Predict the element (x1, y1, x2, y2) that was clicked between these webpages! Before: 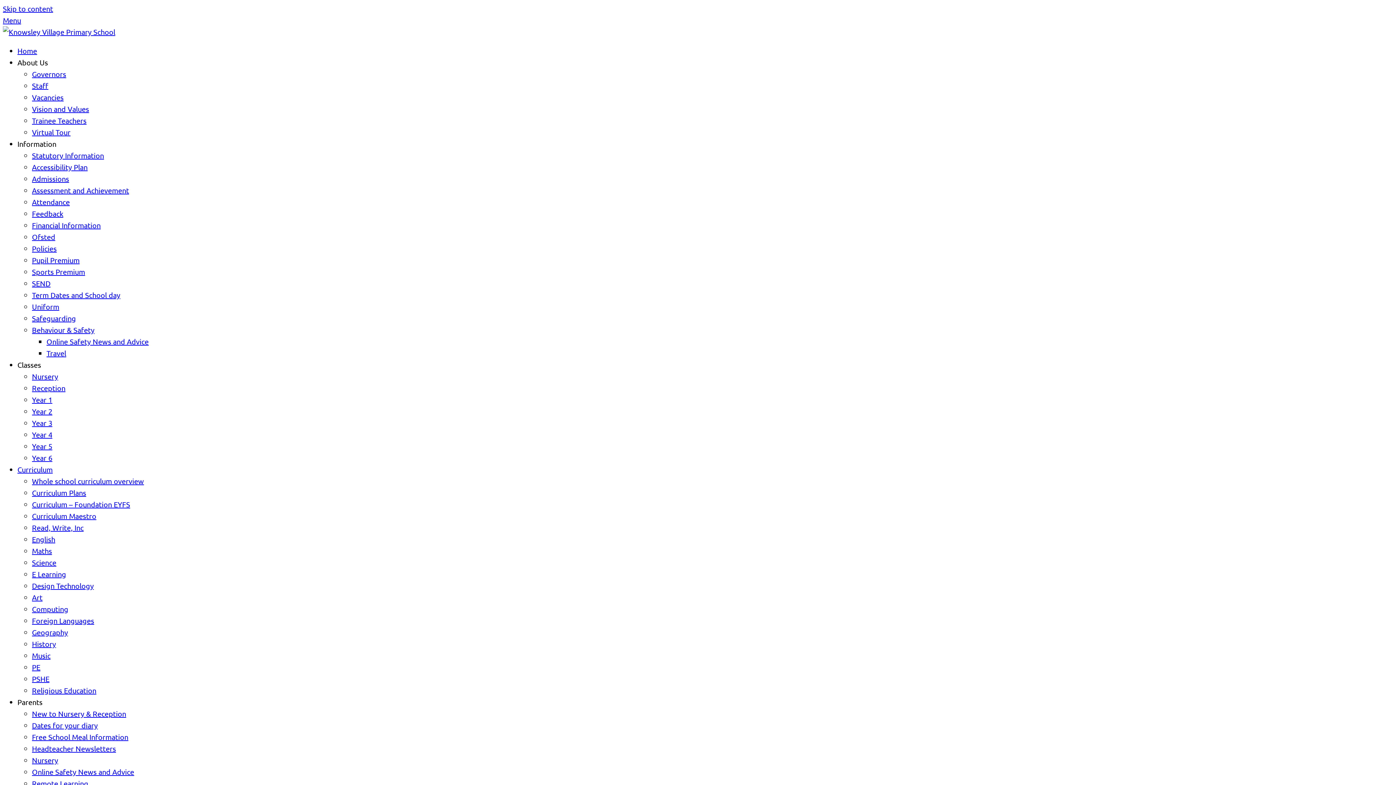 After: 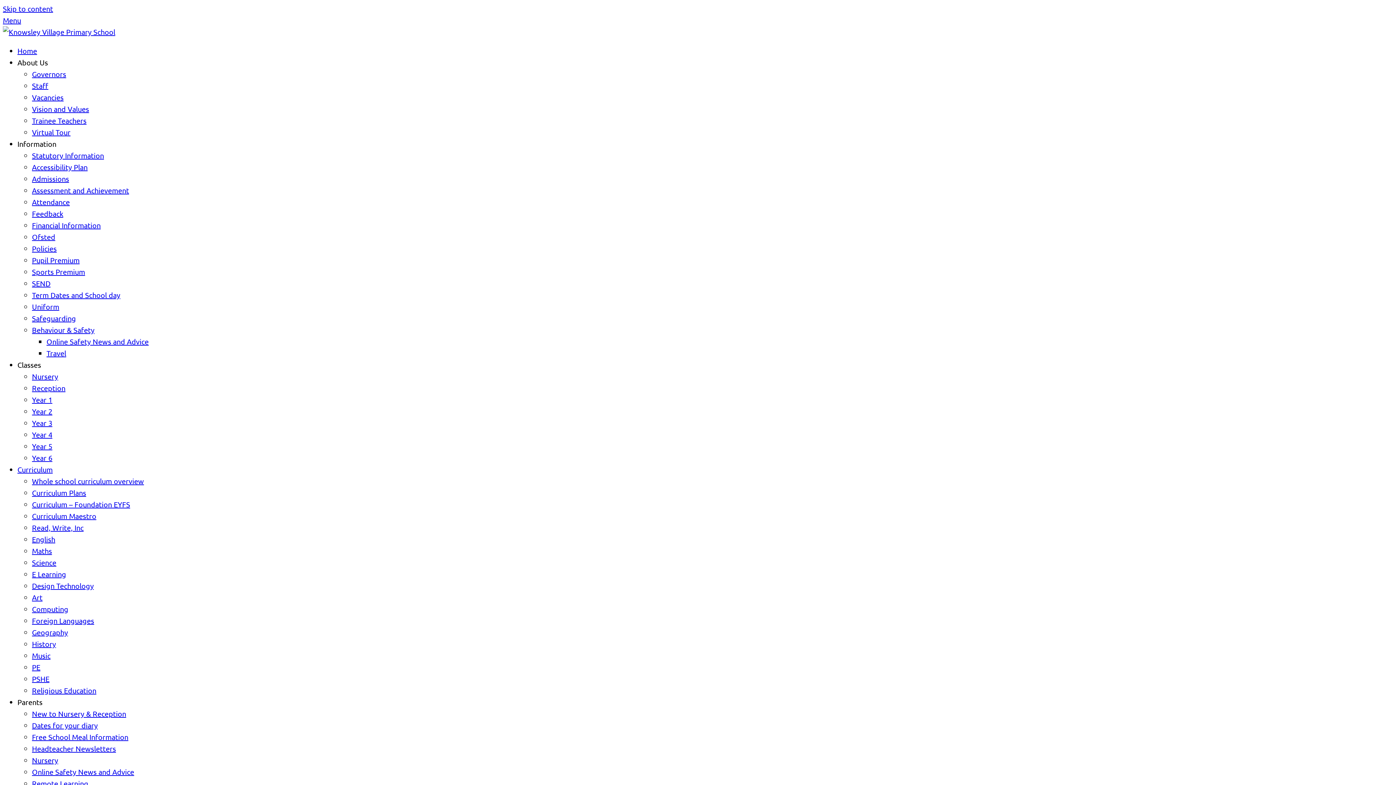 Action: bbox: (32, 197, 69, 206) label: Attendance